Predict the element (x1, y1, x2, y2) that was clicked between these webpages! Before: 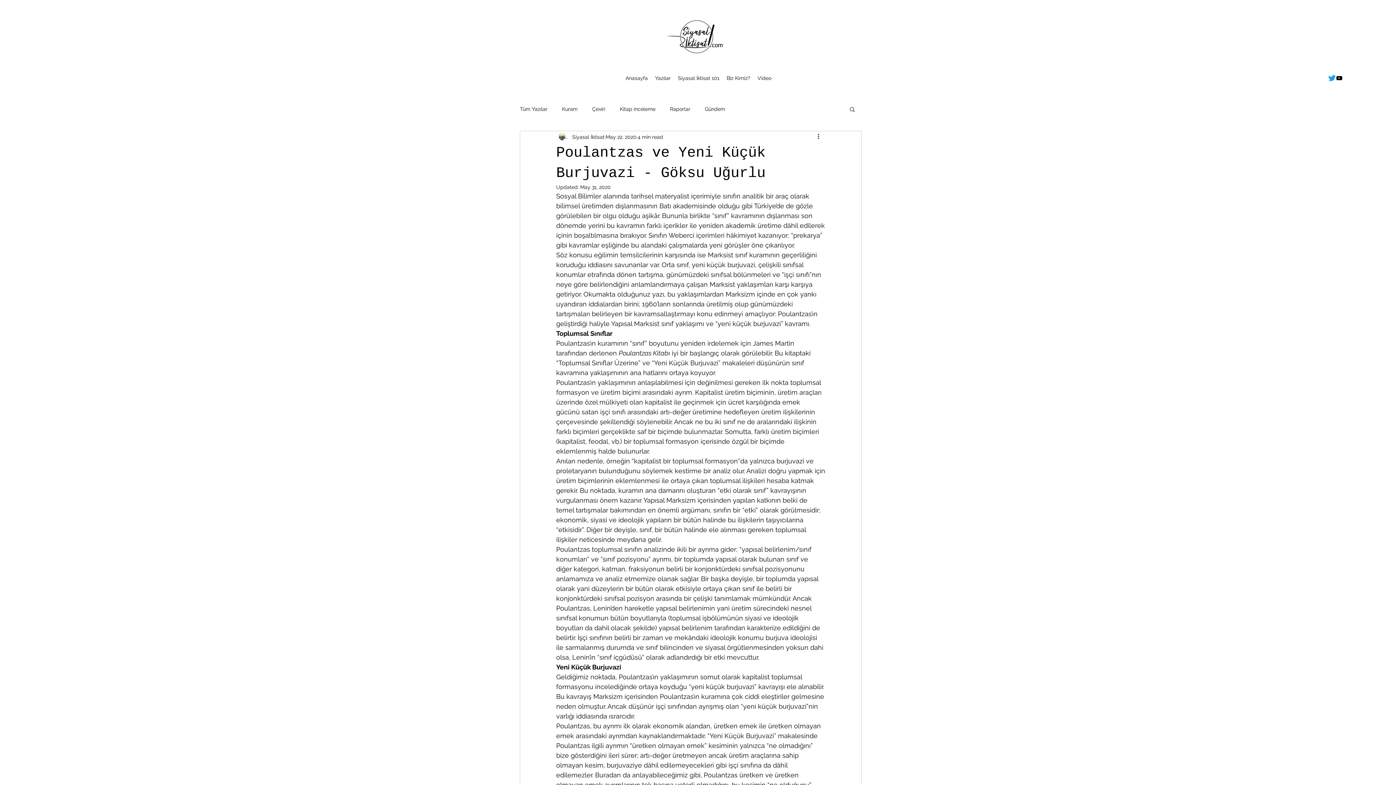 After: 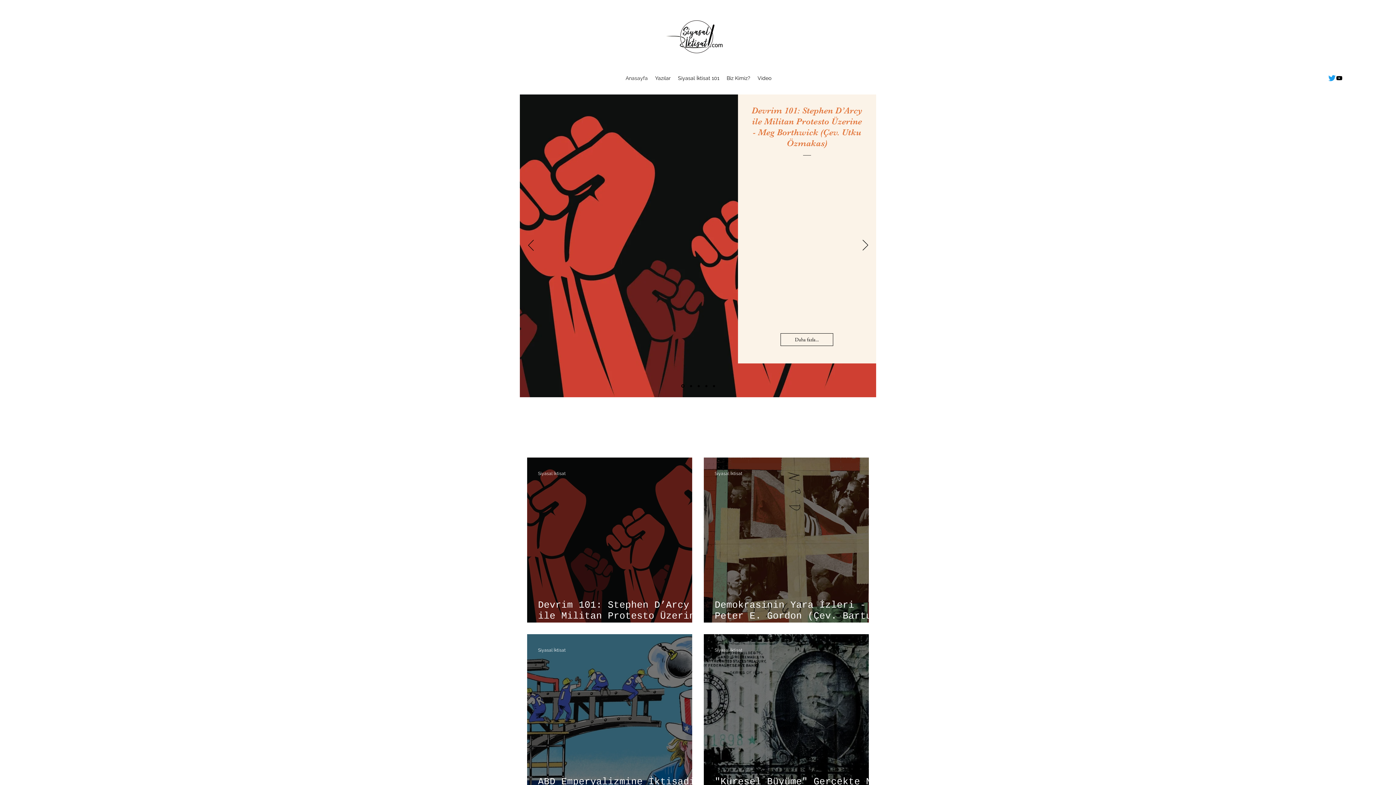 Action: bbox: (652, 1, 743, 71)